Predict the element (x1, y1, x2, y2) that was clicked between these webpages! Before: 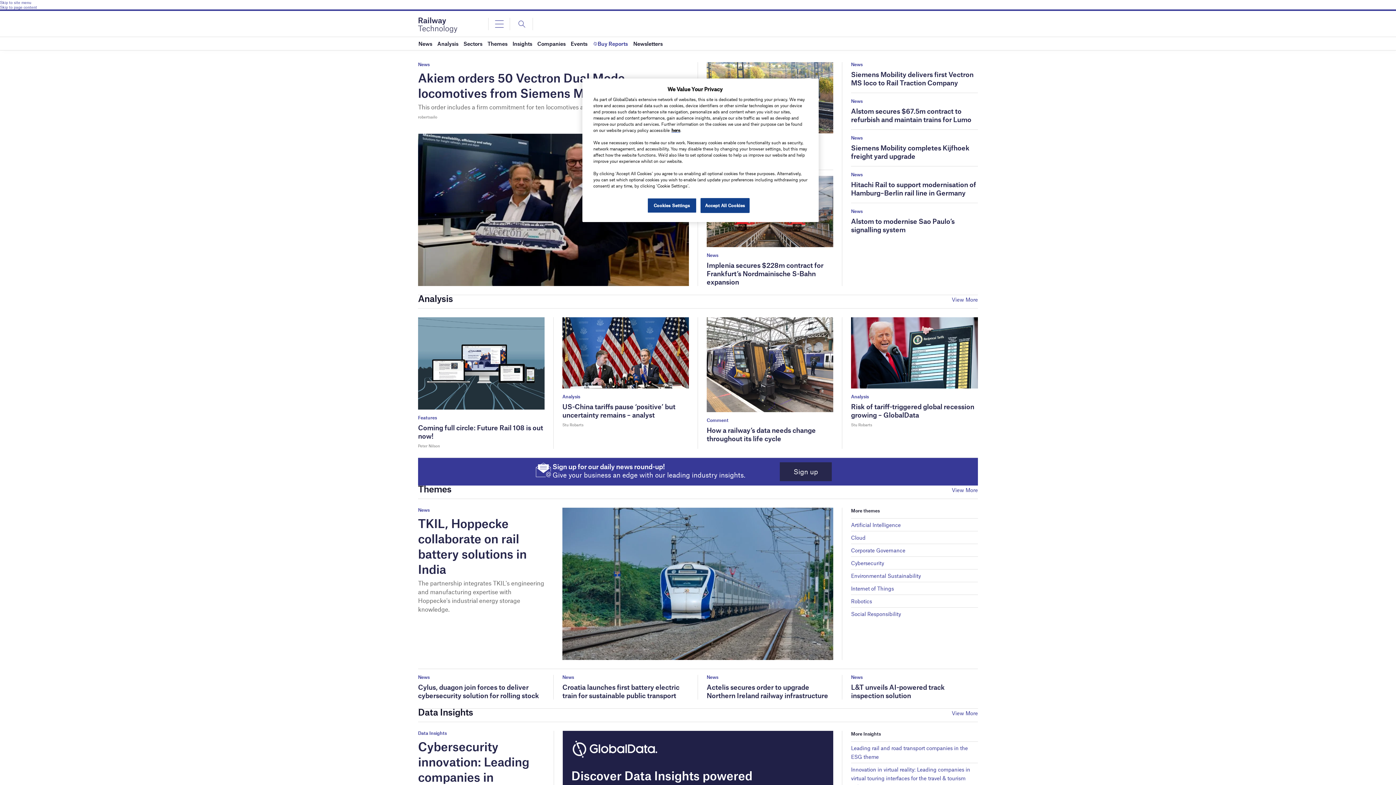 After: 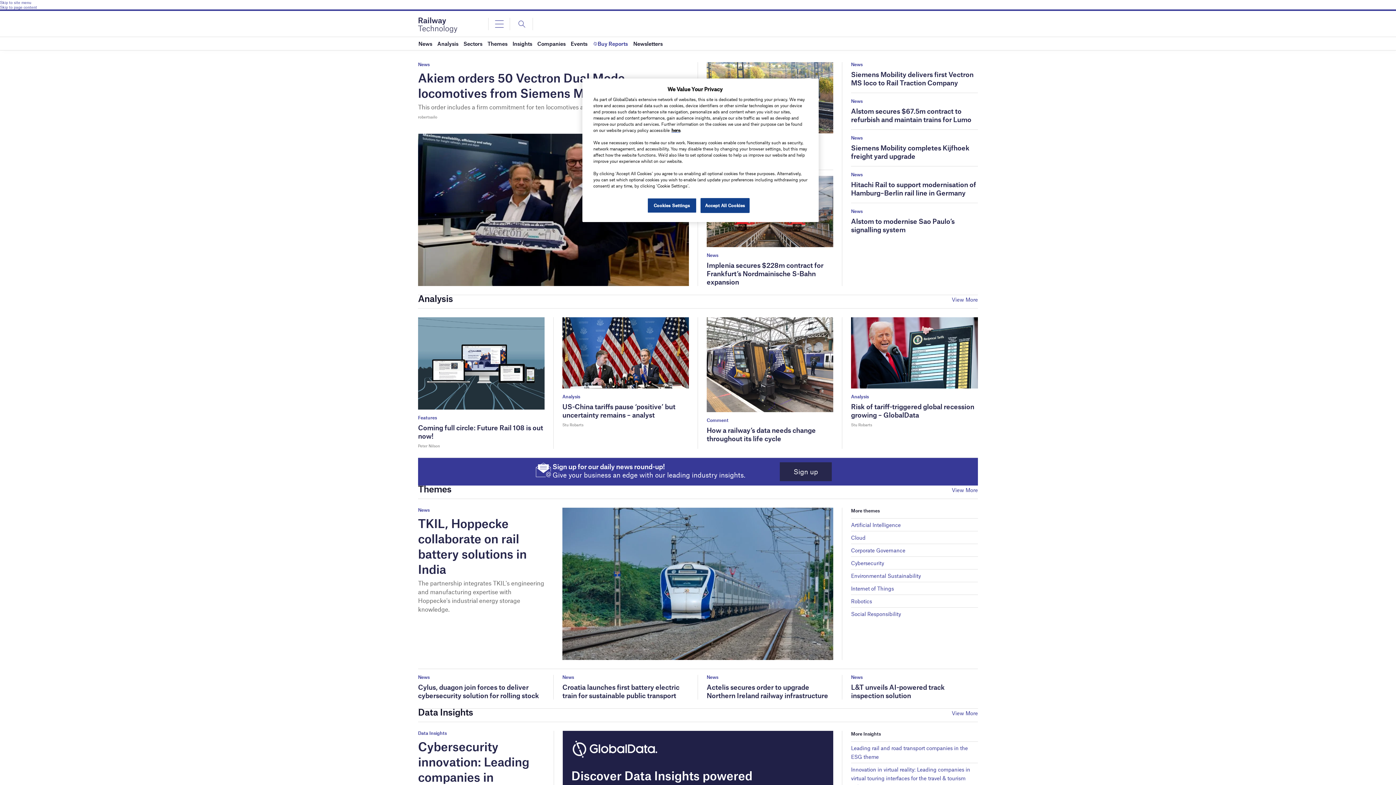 Action: label: Skip to page content bbox: (0, 4, 1396, 9)